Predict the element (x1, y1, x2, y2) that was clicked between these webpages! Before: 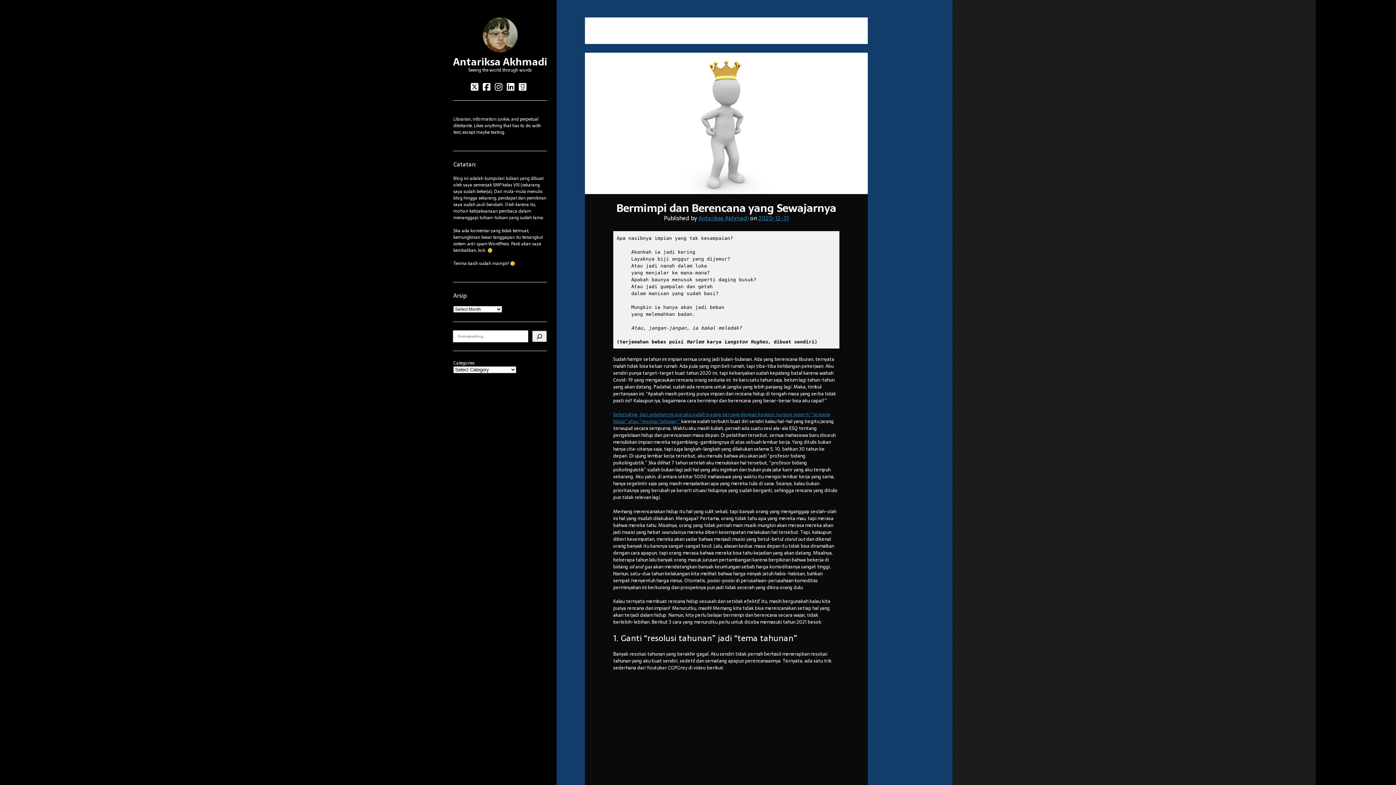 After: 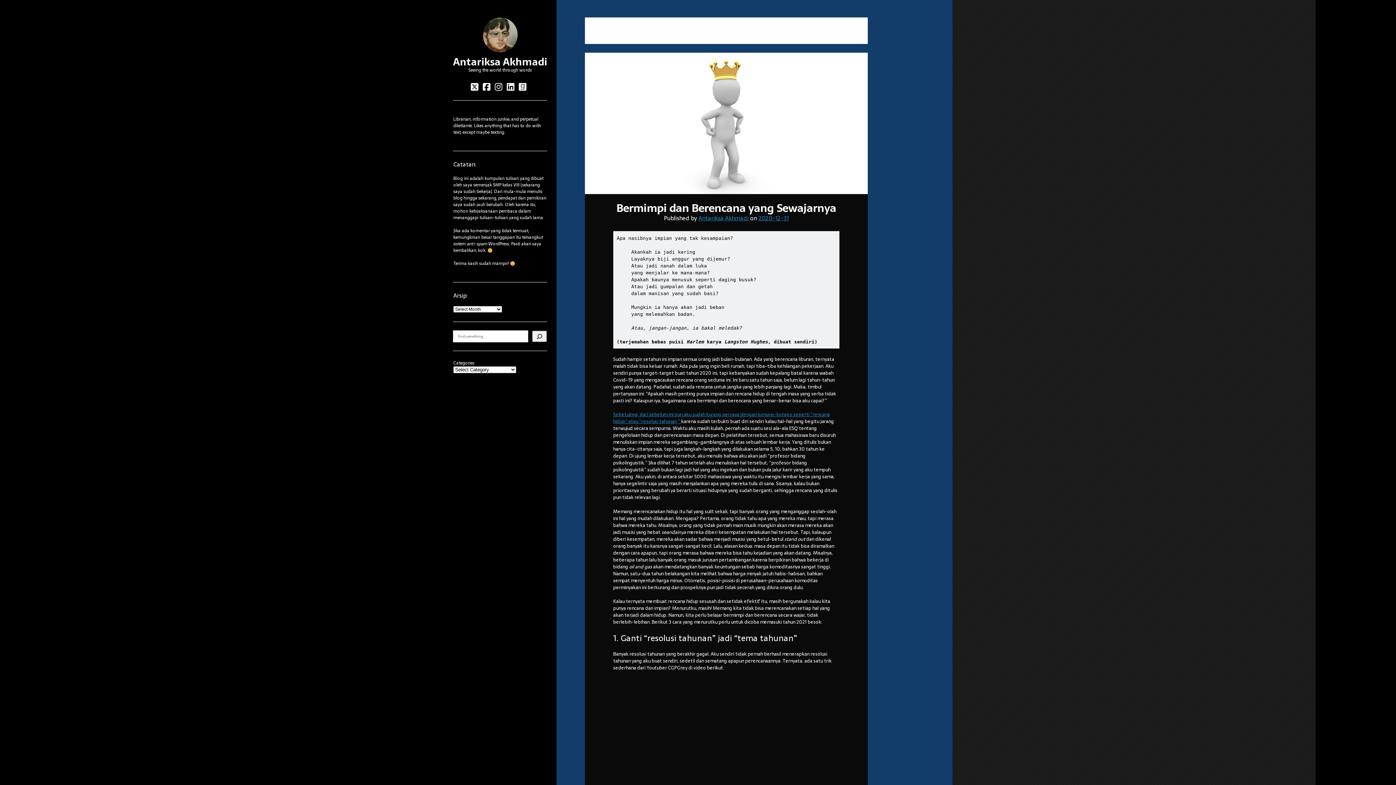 Action: bbox: (506, 82, 514, 91) label: linkedin